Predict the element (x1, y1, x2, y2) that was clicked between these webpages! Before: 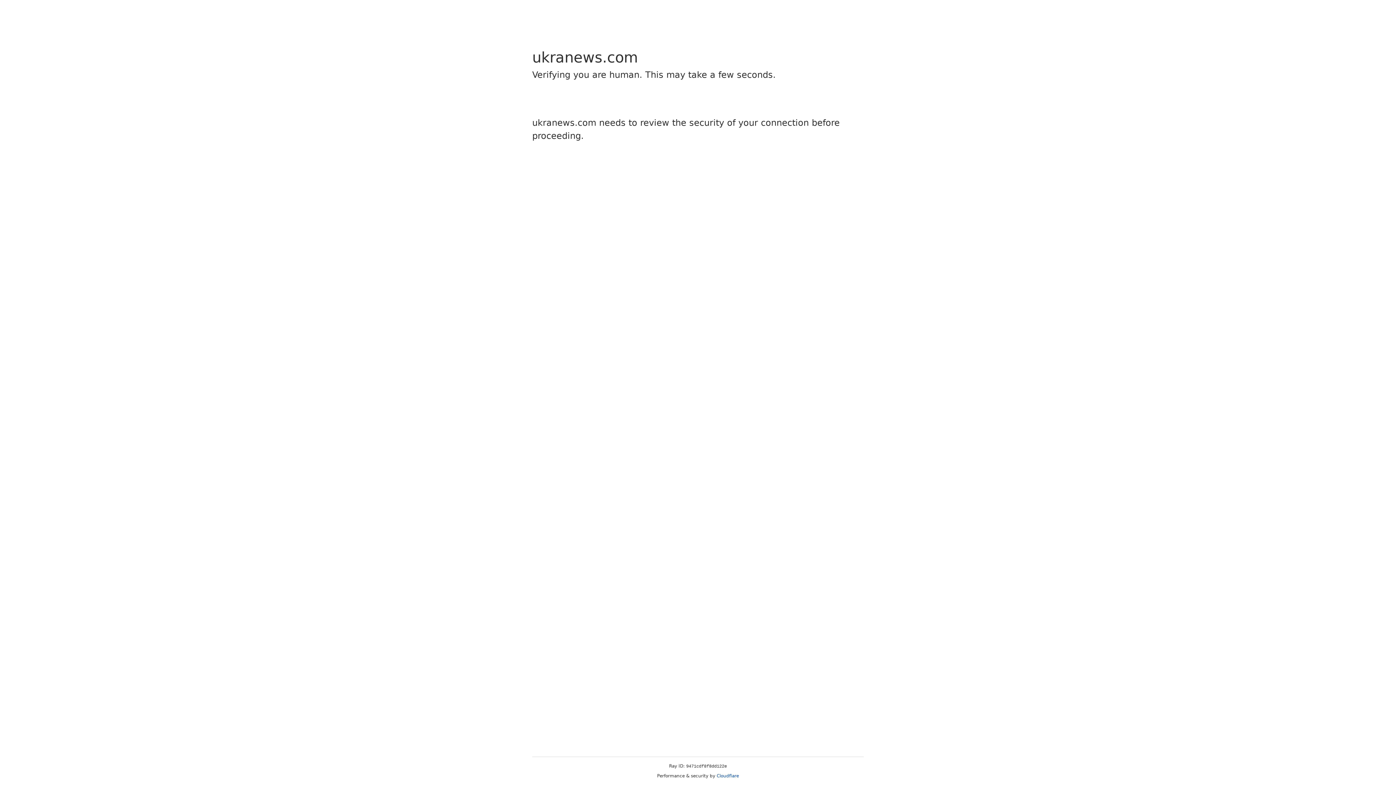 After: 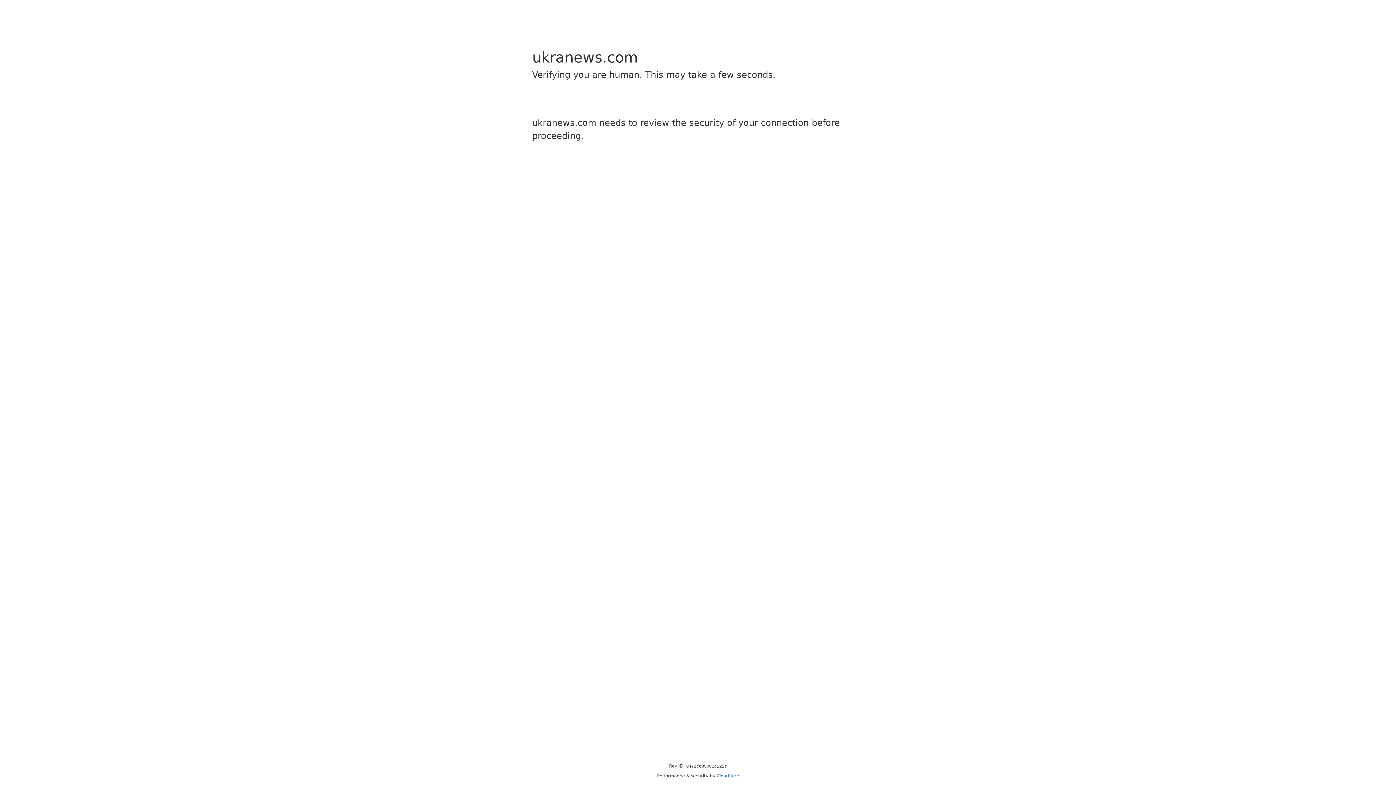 Action: bbox: (716, 773, 739, 778) label: Cloudflare